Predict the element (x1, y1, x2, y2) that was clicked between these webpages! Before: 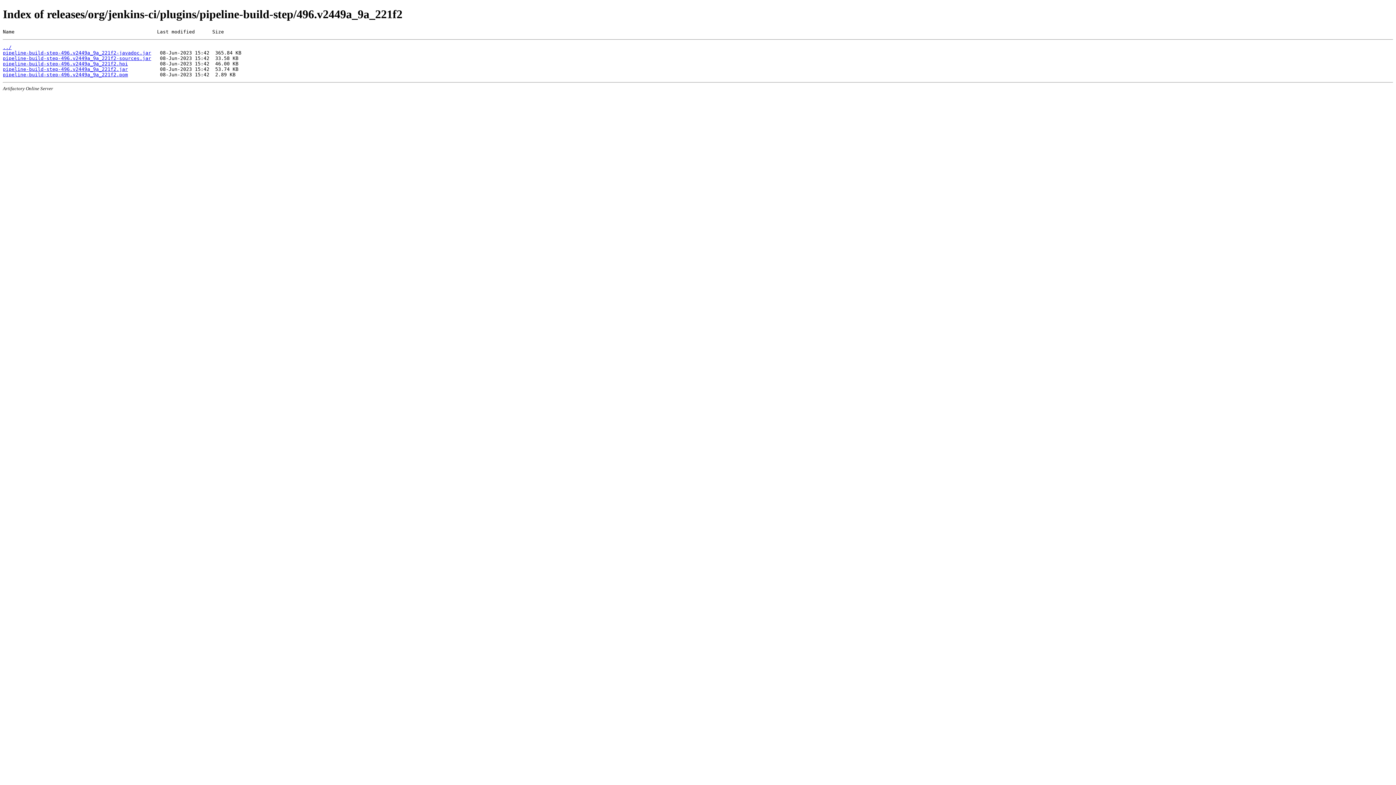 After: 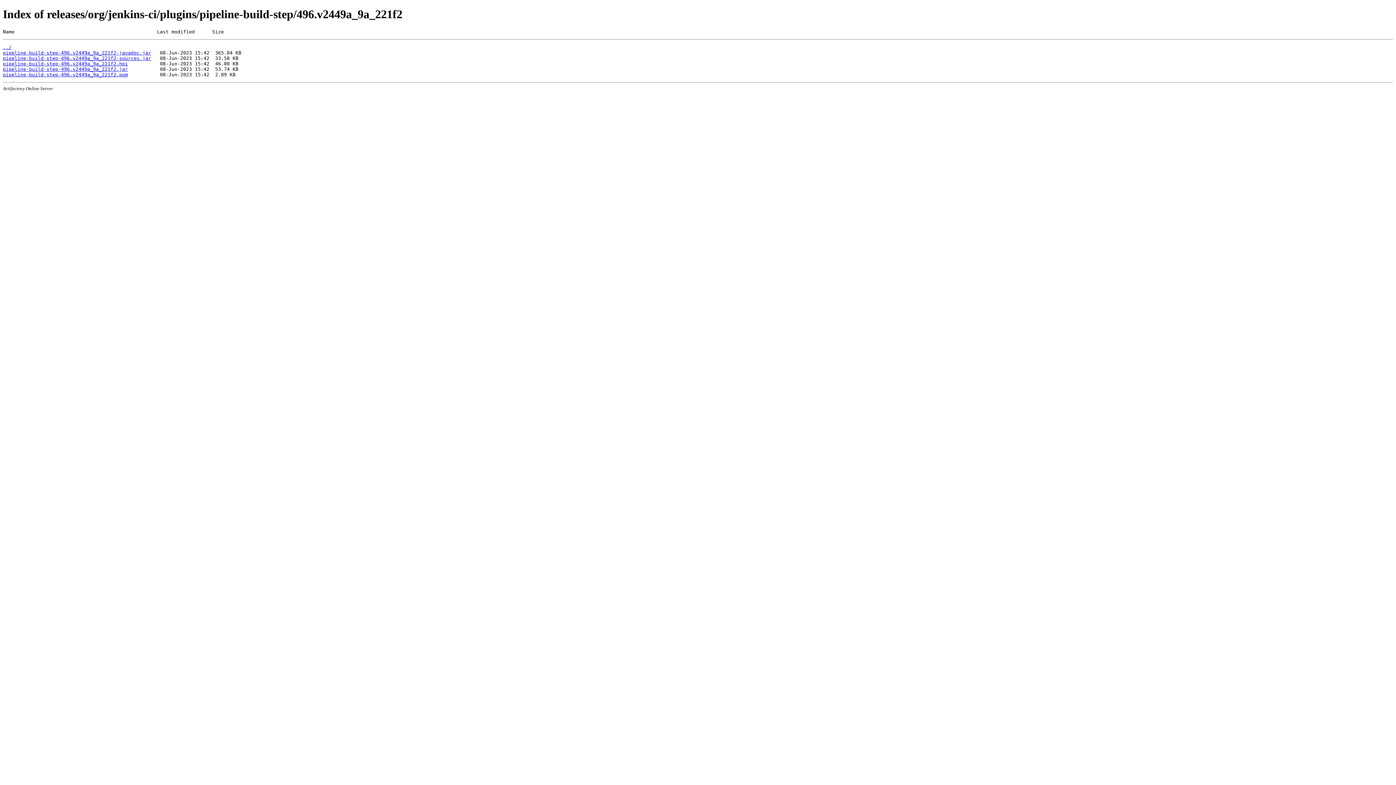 Action: label: pipeline-build-step-496.v2449a_9a_221f2.pom bbox: (2, 71, 128, 77)